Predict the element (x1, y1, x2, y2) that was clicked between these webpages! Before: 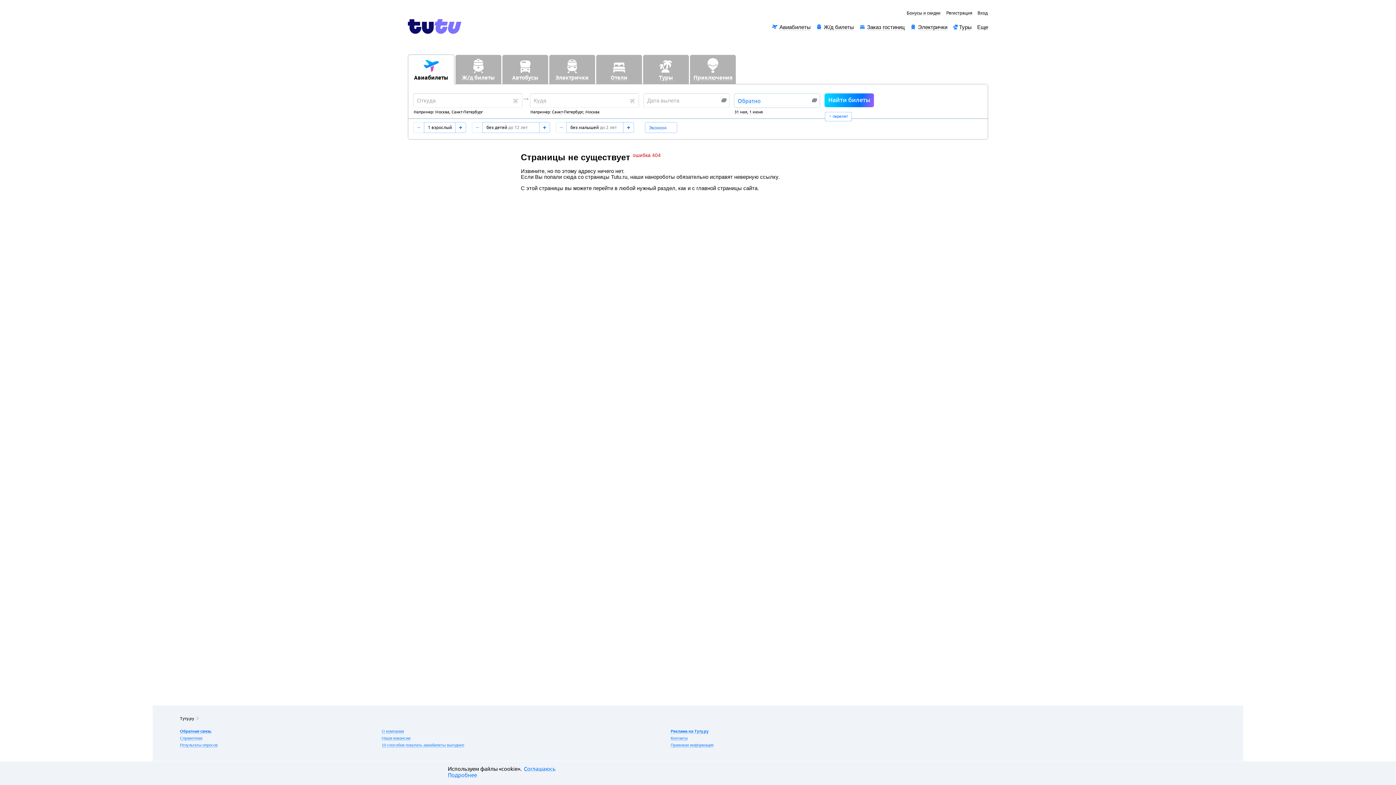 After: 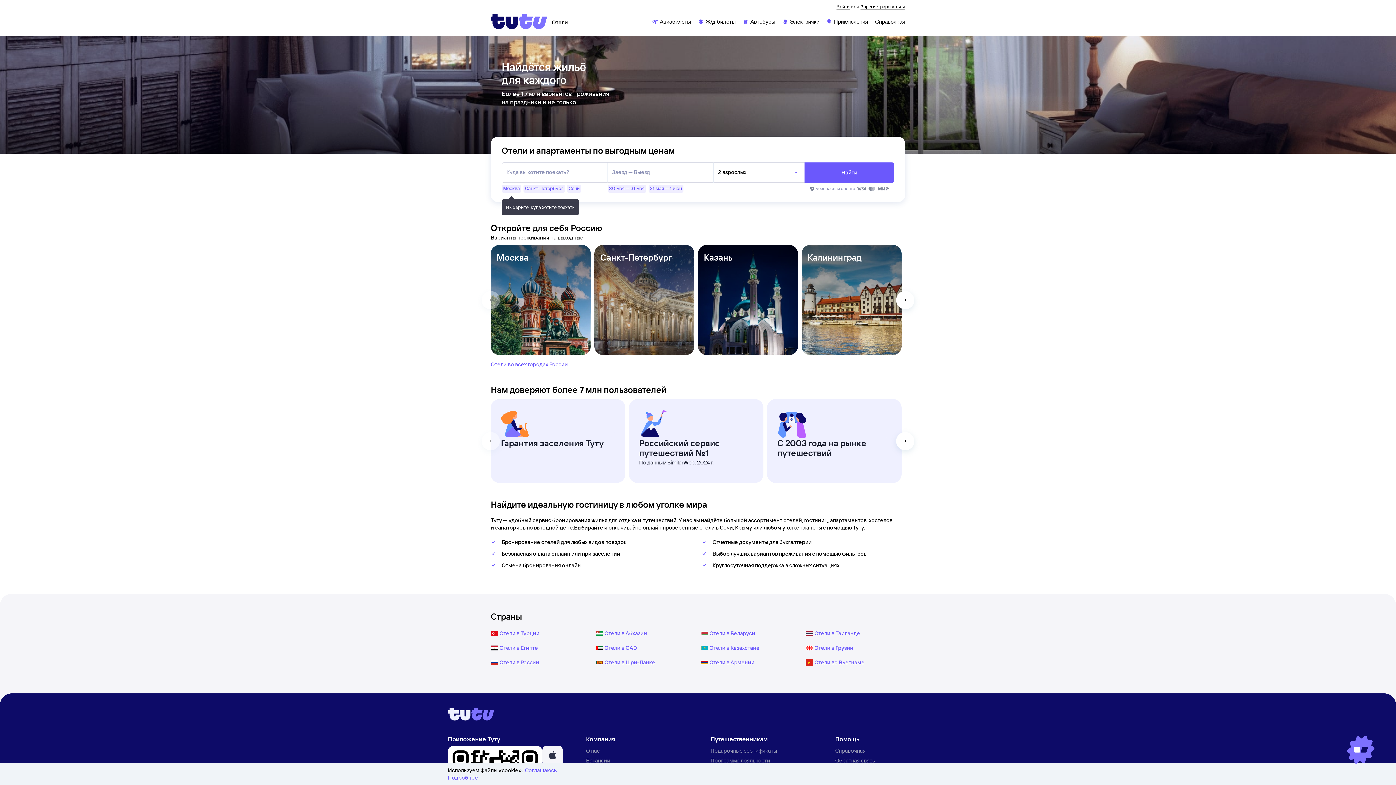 Action: bbox: (867, 24, 905, 30) label: Заказ гостиниц